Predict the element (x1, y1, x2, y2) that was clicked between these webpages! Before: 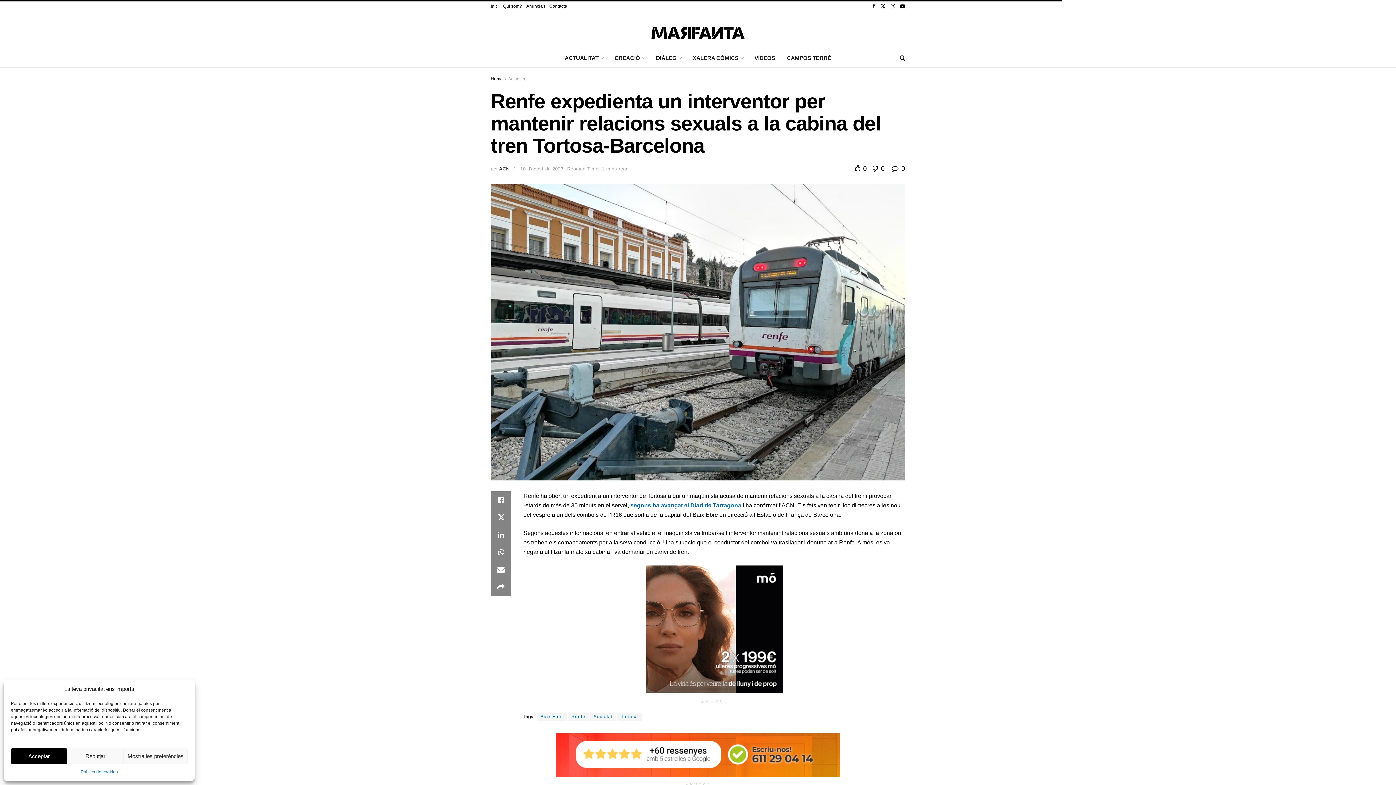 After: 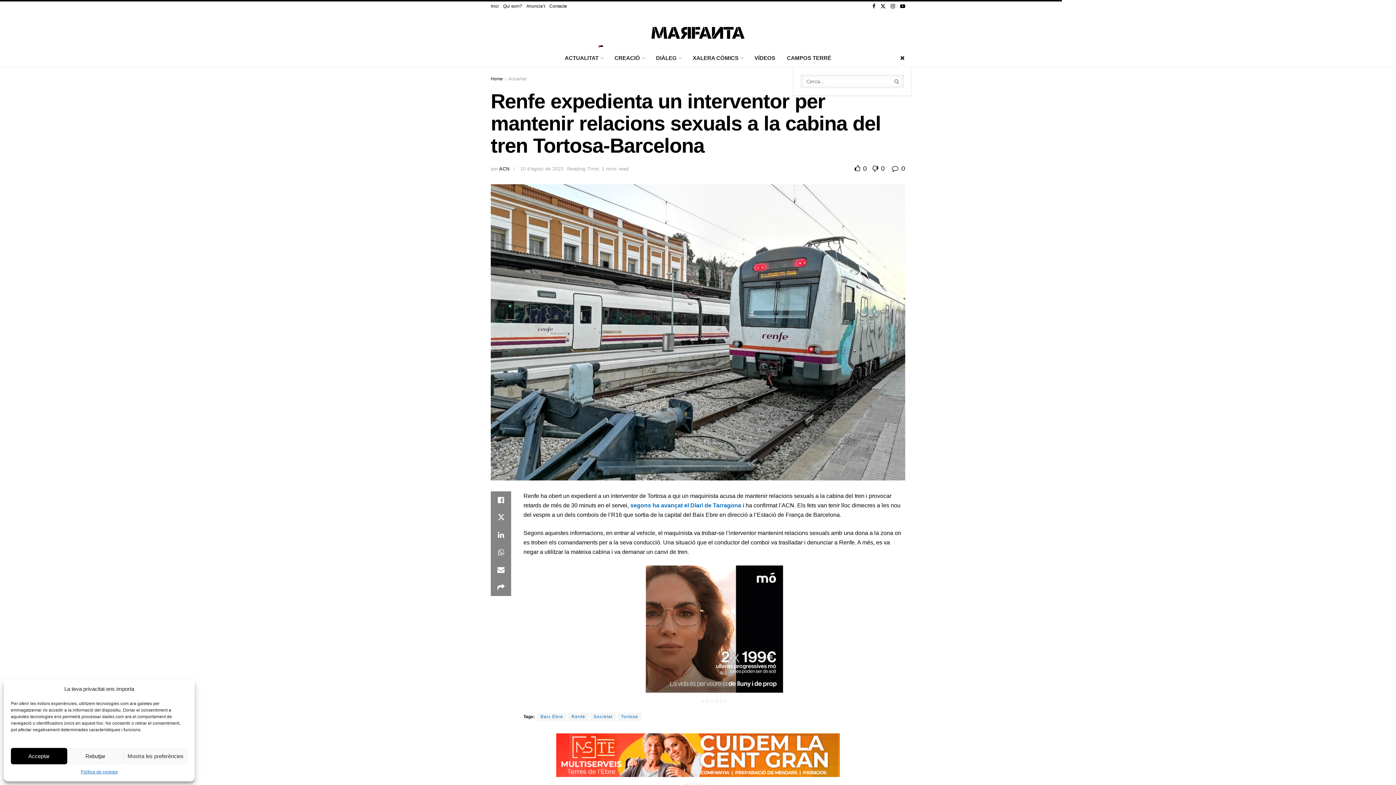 Action: bbox: (900, 49, 905, 67)